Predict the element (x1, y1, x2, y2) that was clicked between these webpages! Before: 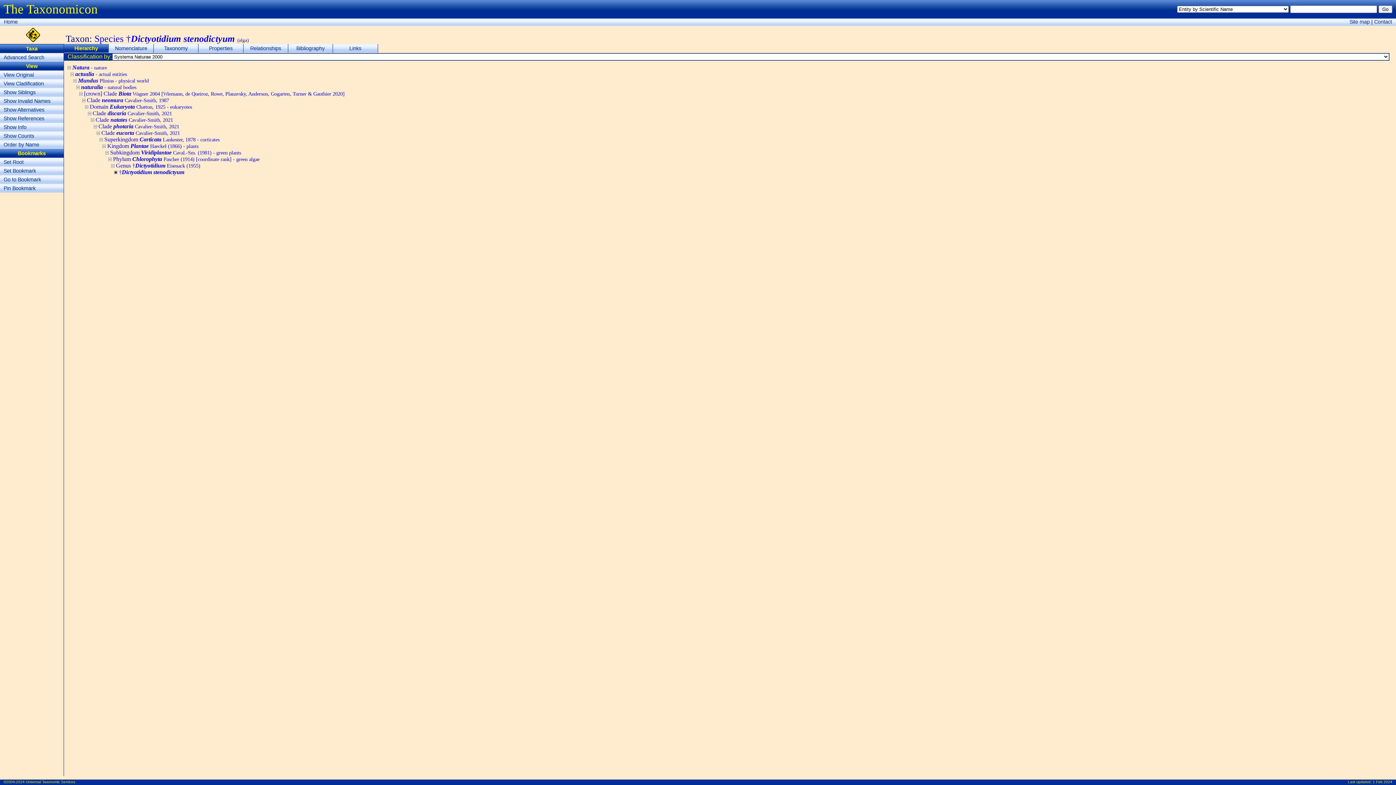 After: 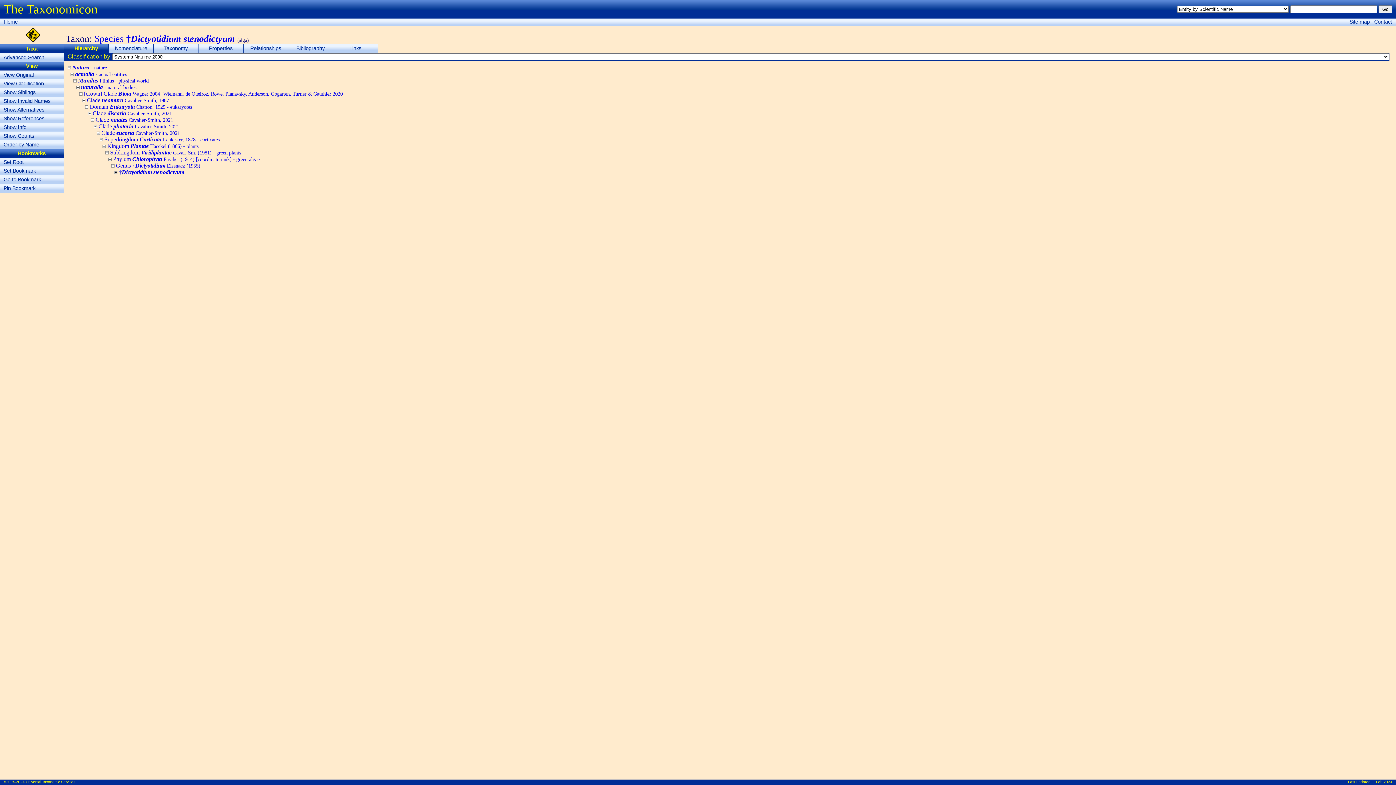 Action: label: Set Bookmark bbox: (0, 166, 63, 175)